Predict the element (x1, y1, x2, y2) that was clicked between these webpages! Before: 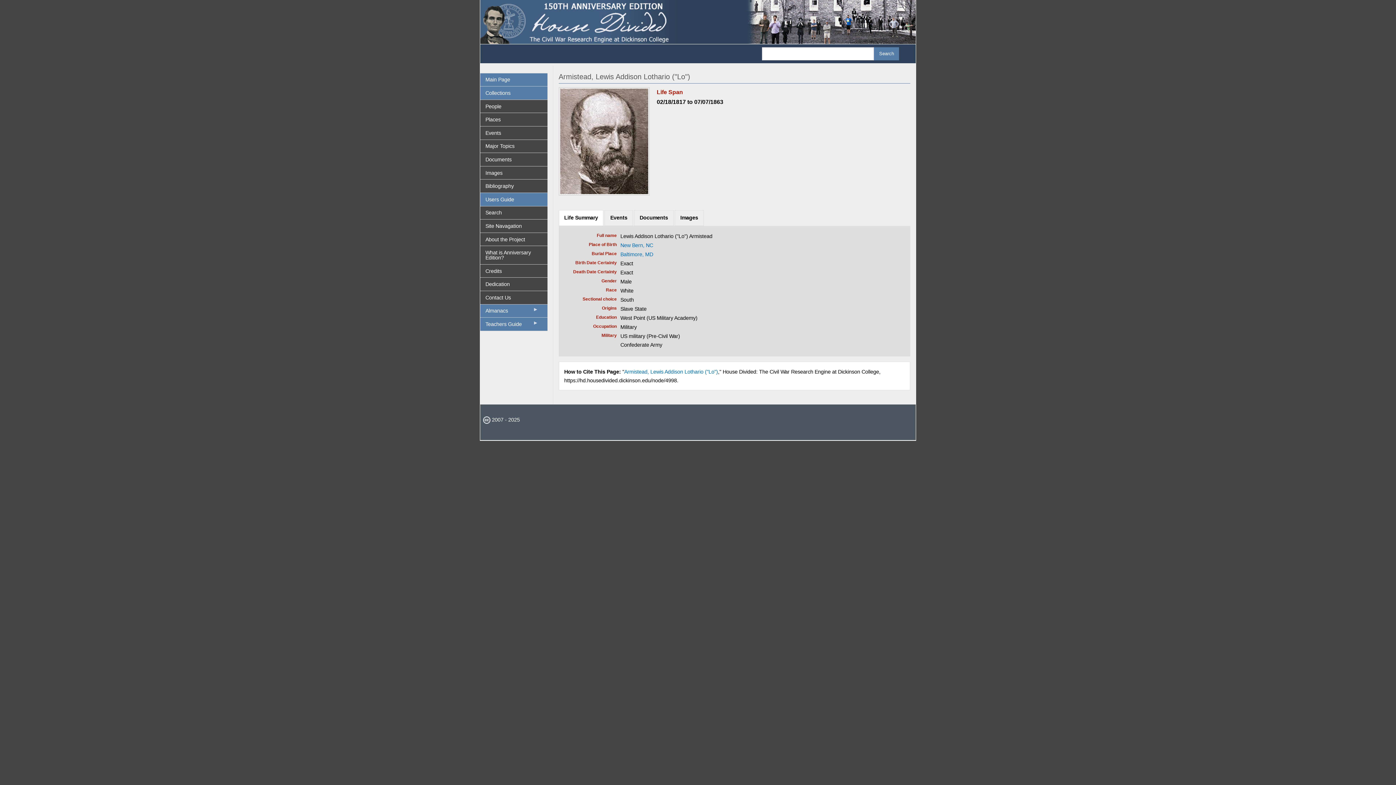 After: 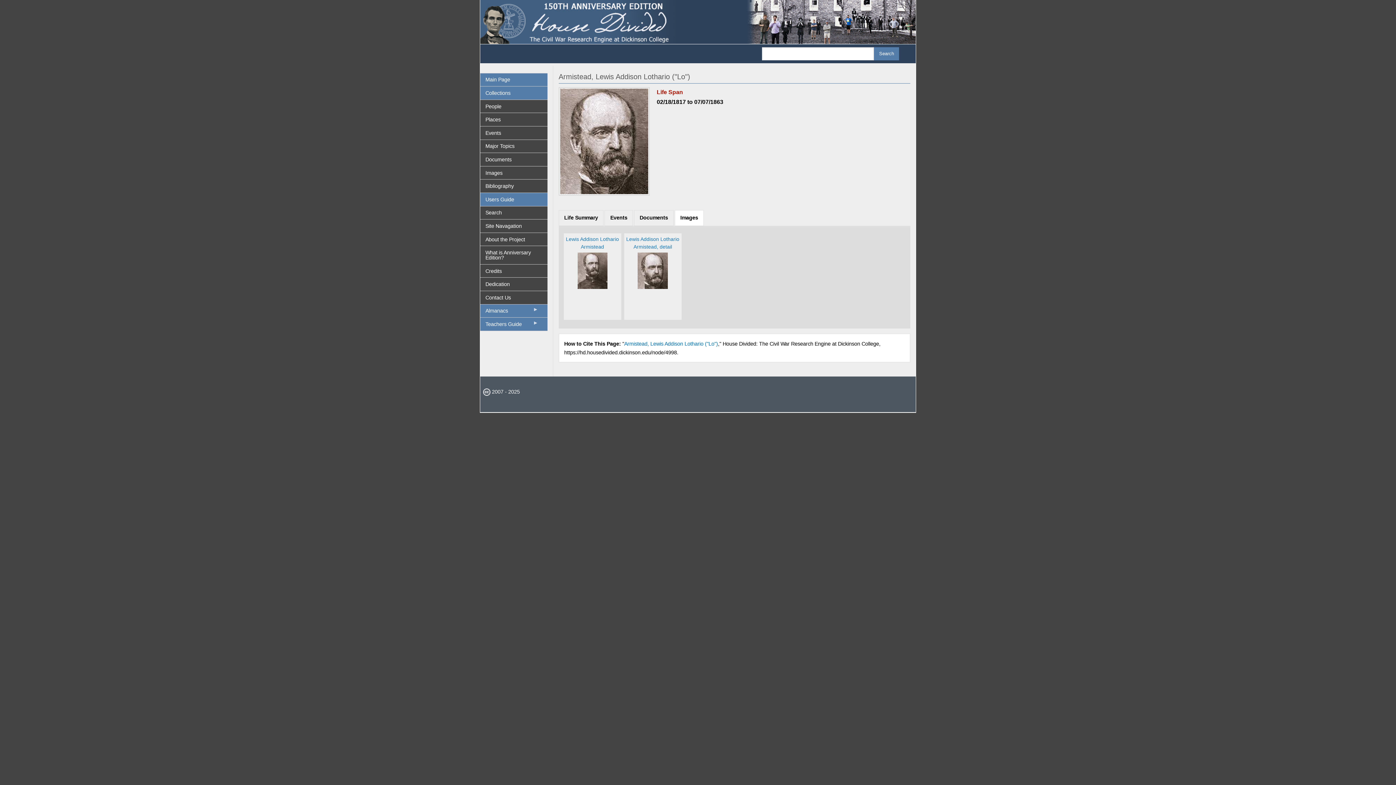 Action: bbox: (675, 210, 703, 225) label: Images